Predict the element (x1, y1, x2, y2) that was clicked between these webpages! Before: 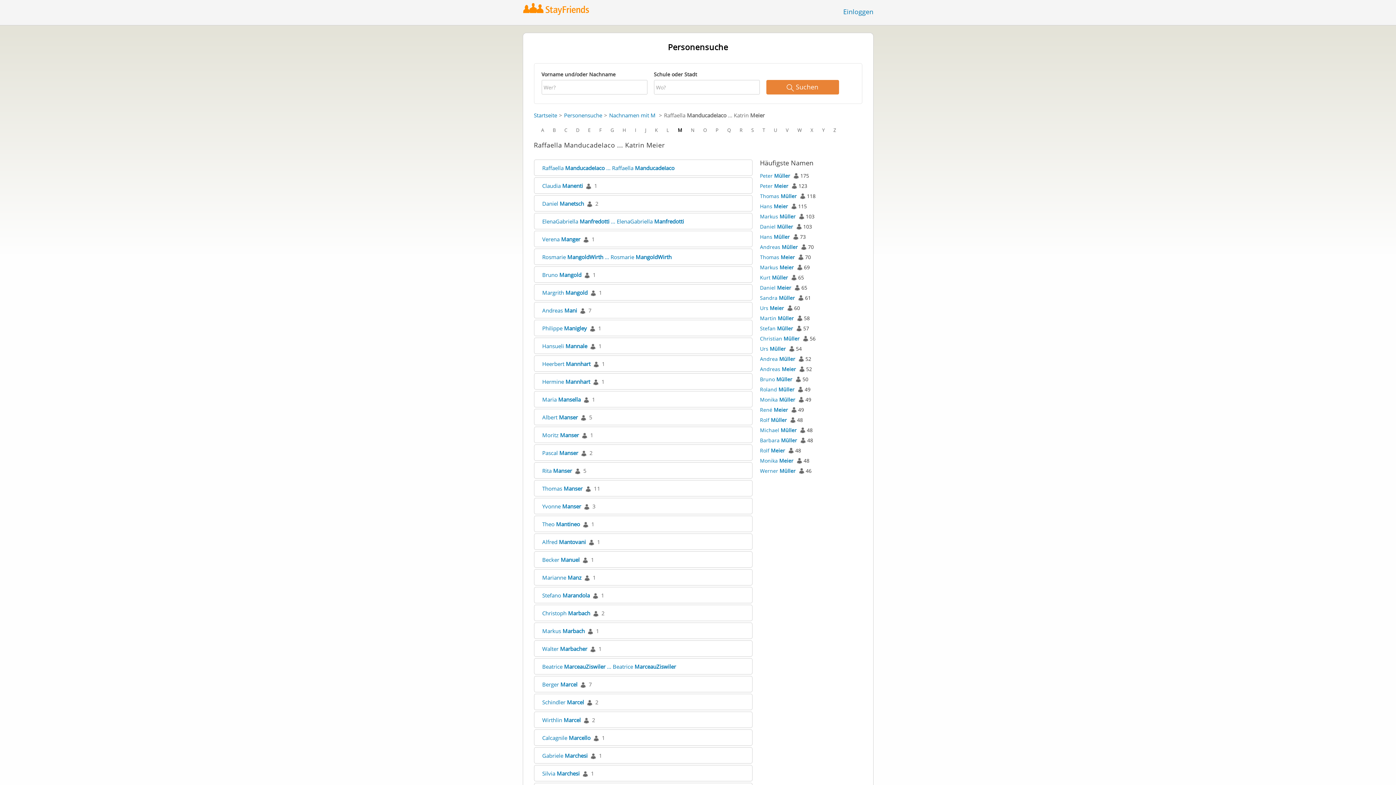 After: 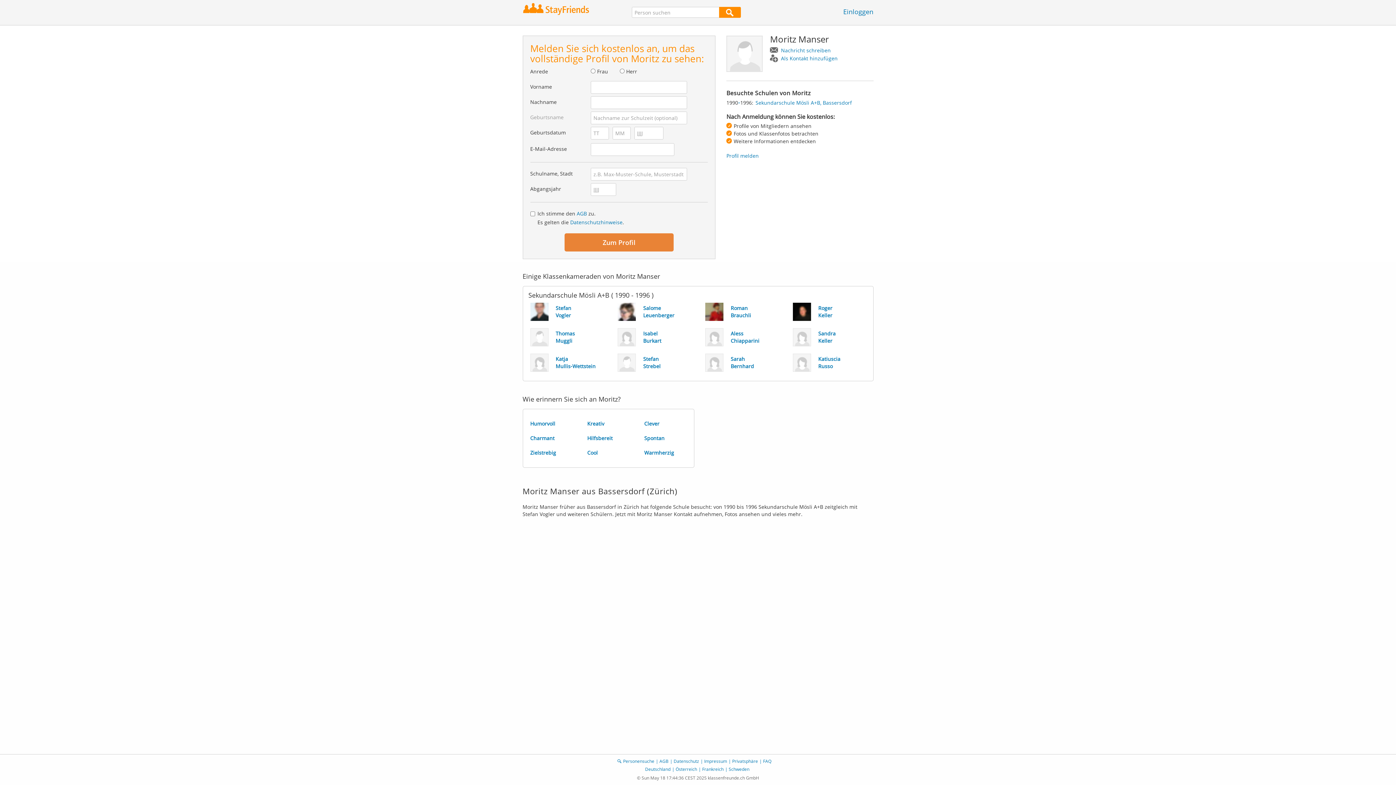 Action: bbox: (542, 431, 579, 438) label: Moritz Manser